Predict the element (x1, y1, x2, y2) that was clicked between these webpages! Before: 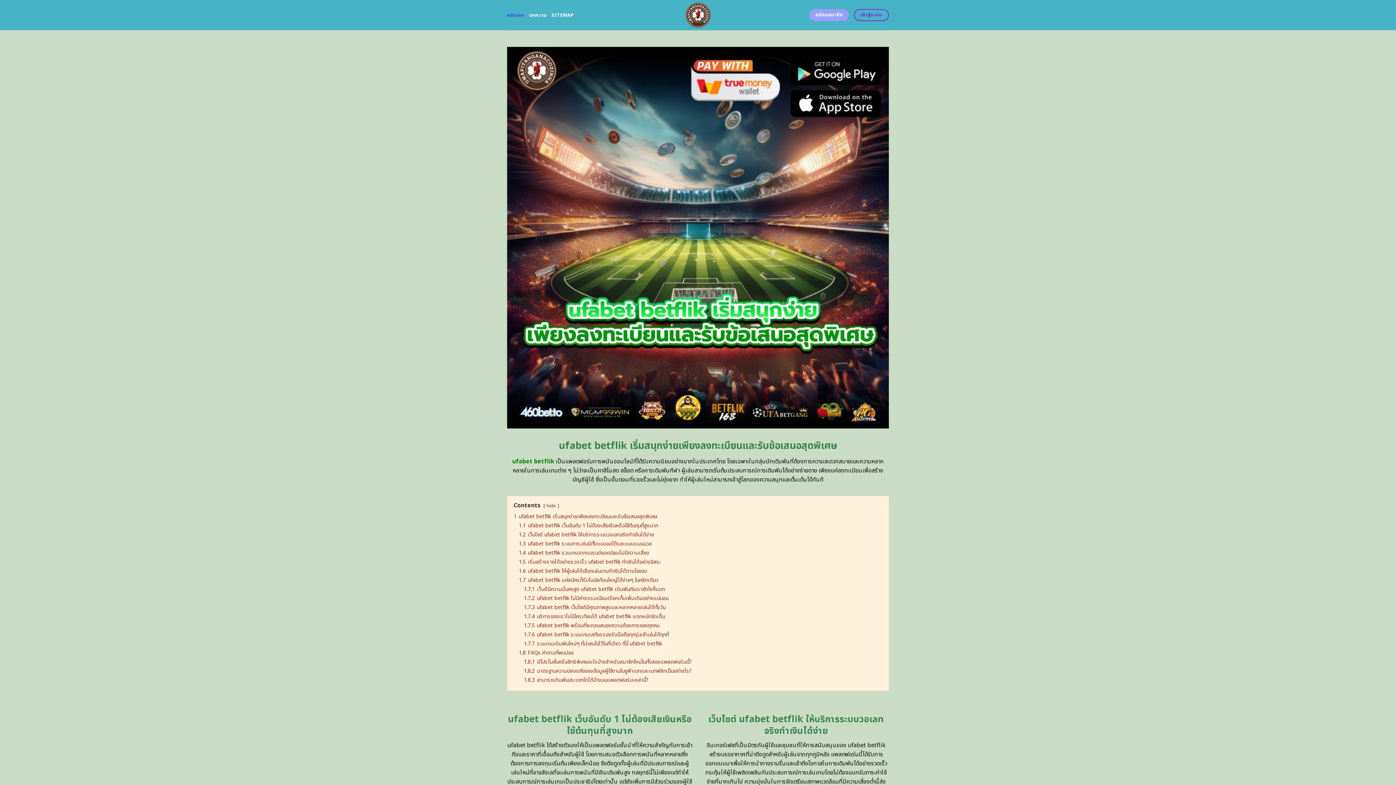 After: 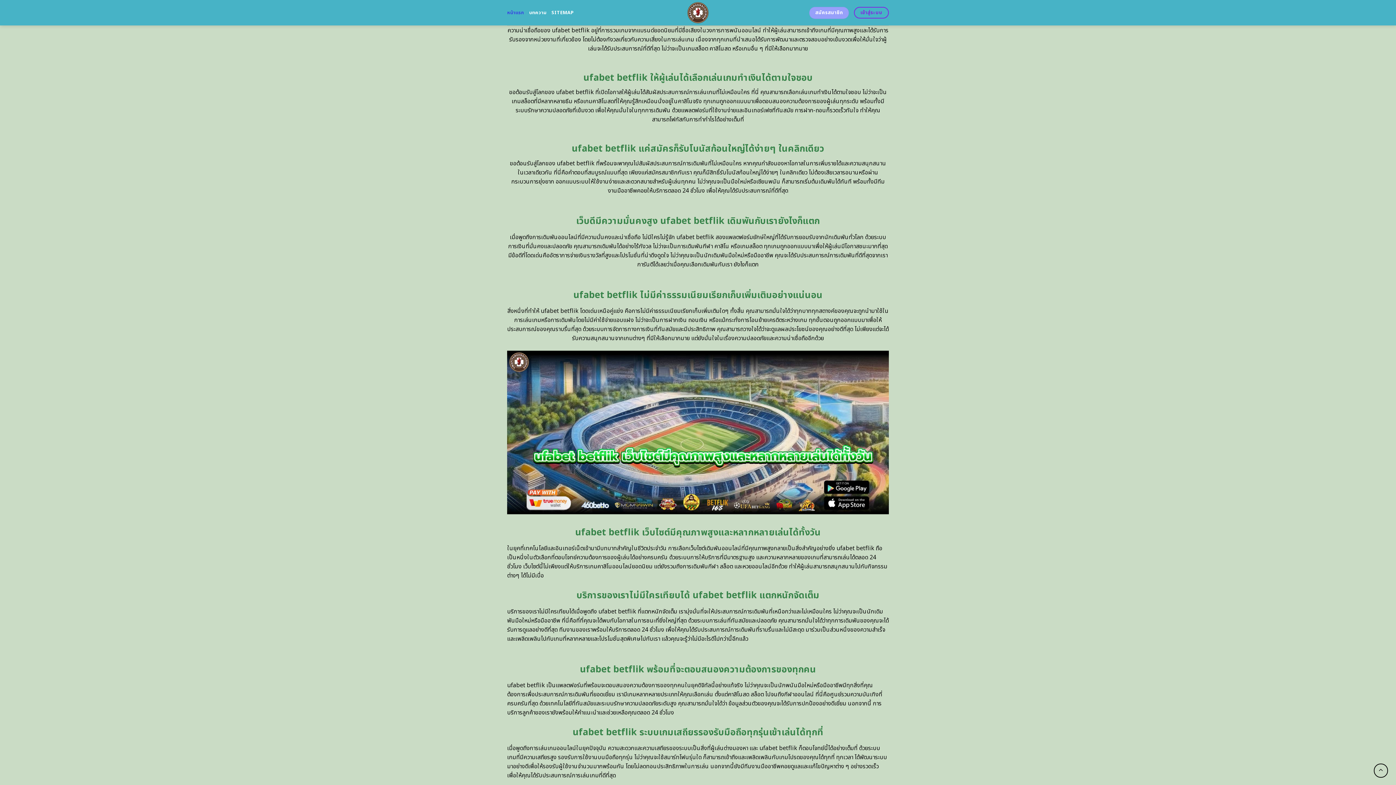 Action: bbox: (518, 558, 661, 566) label: 1.5 เริ่มสร้างรายได้อย่างรวดเร็ว ufabet betflik ทำเงินได้อย่างอิสระ